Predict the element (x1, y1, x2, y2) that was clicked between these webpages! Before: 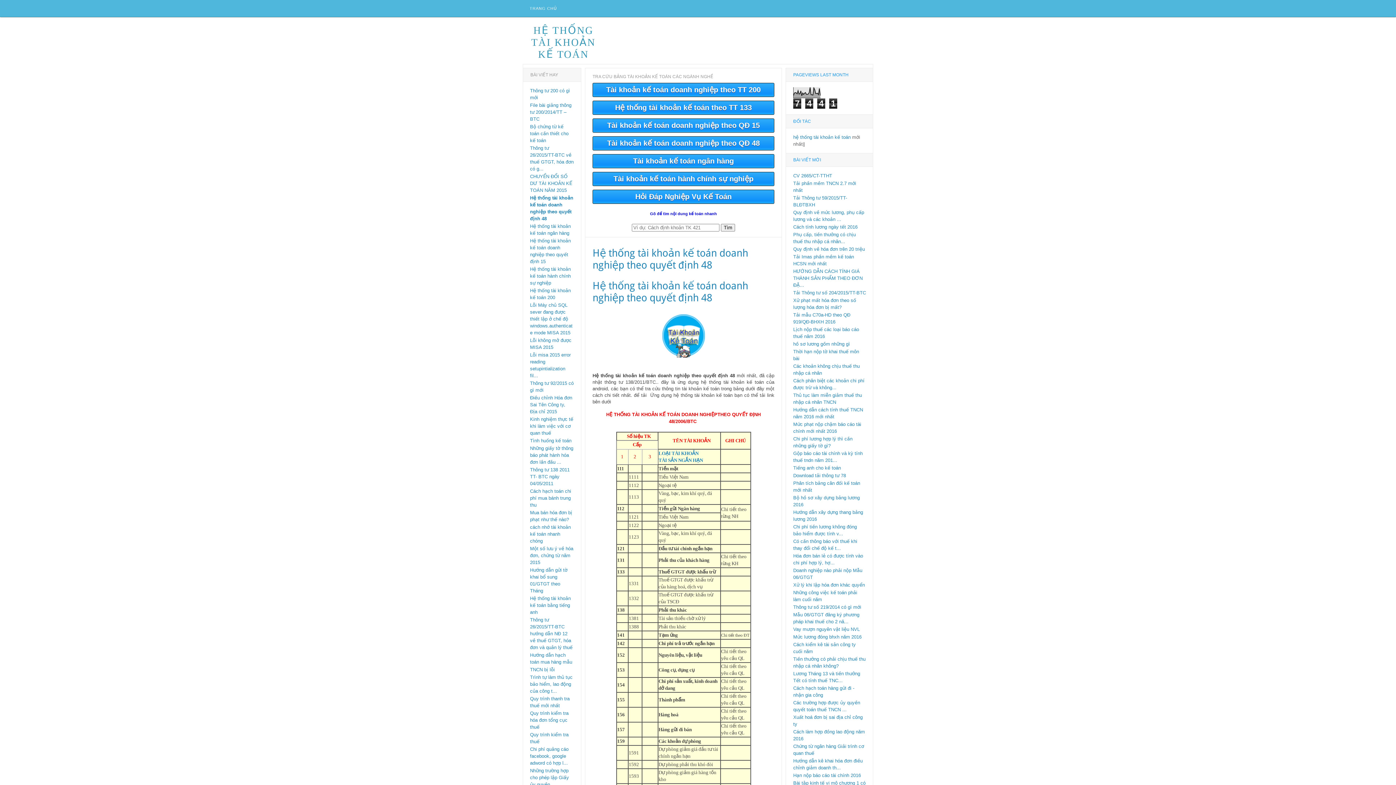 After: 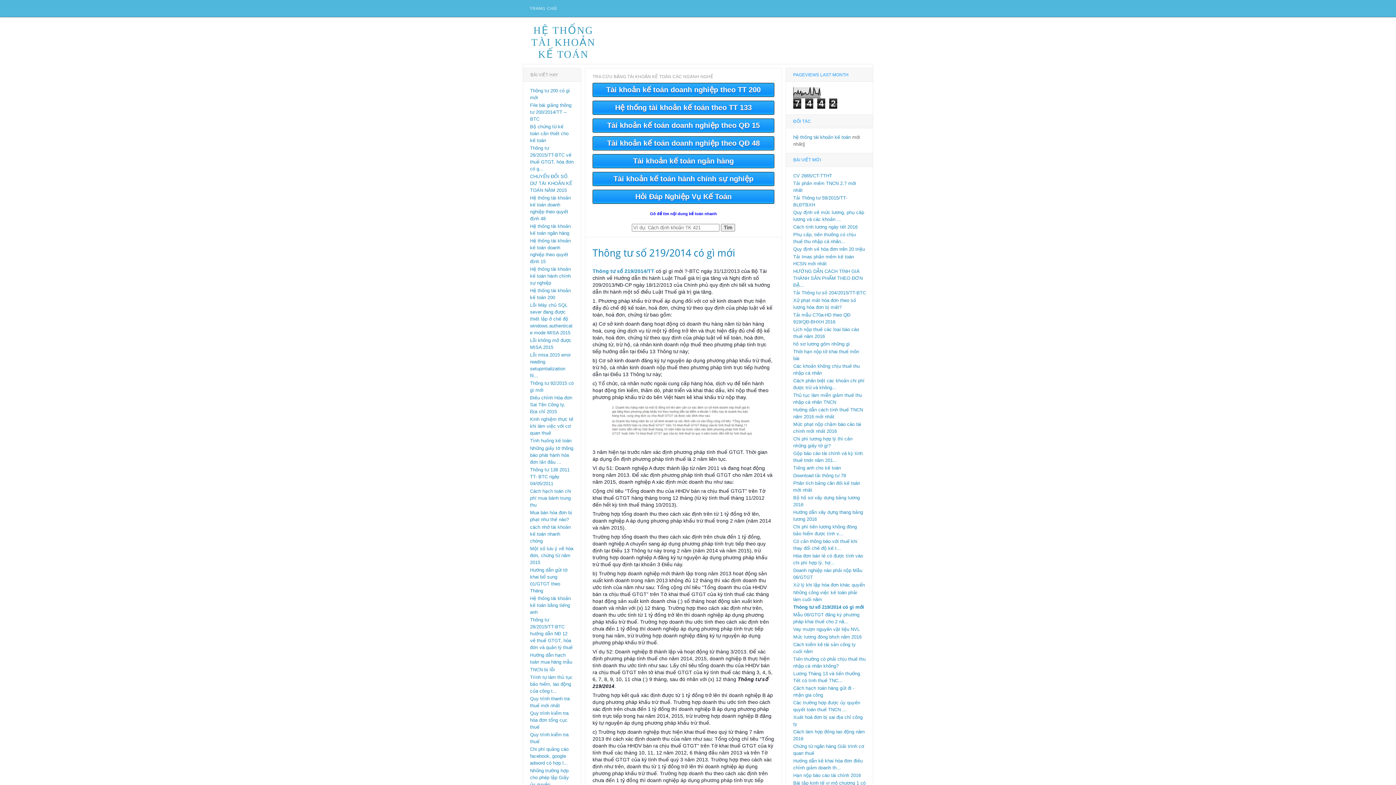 Action: label: Thông tư số 219/2014 có gì mới bbox: (793, 604, 861, 610)